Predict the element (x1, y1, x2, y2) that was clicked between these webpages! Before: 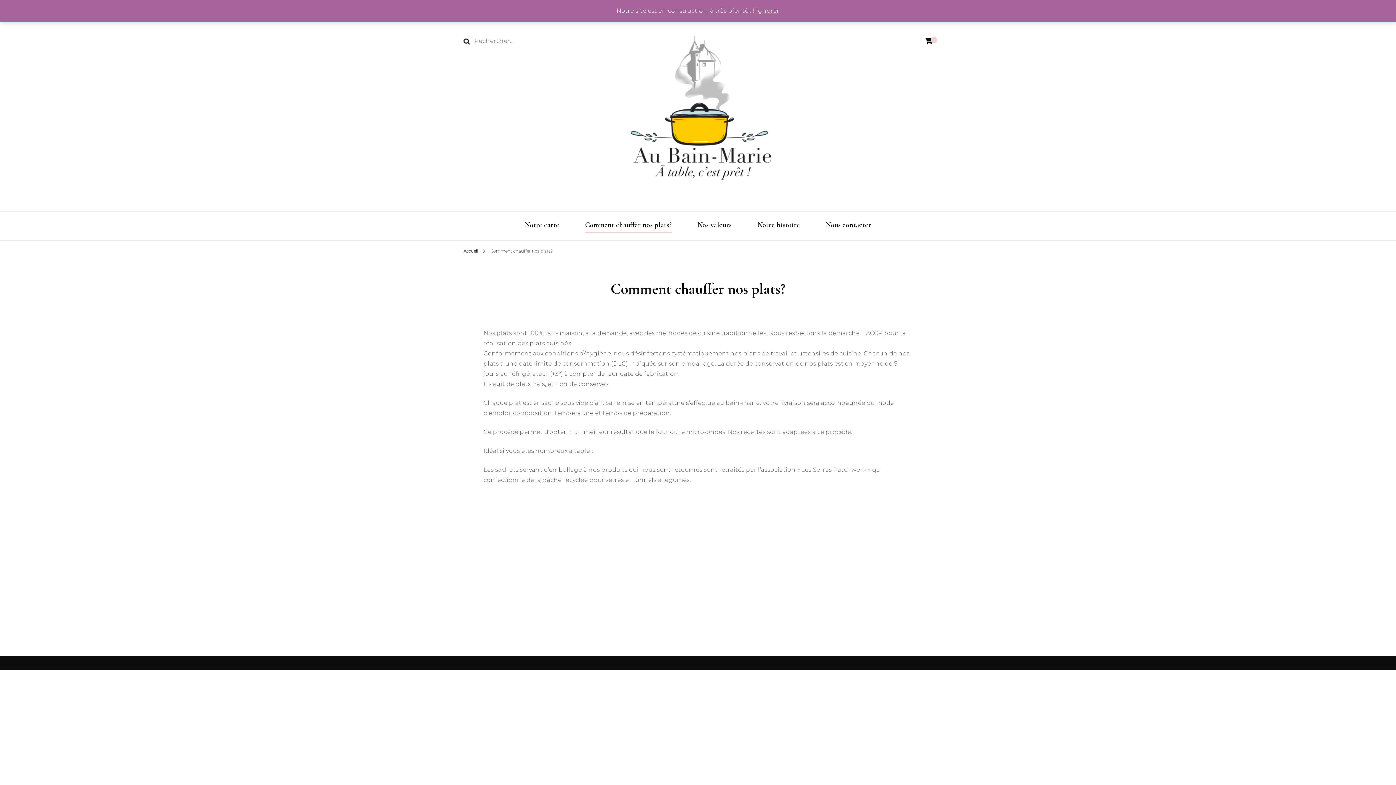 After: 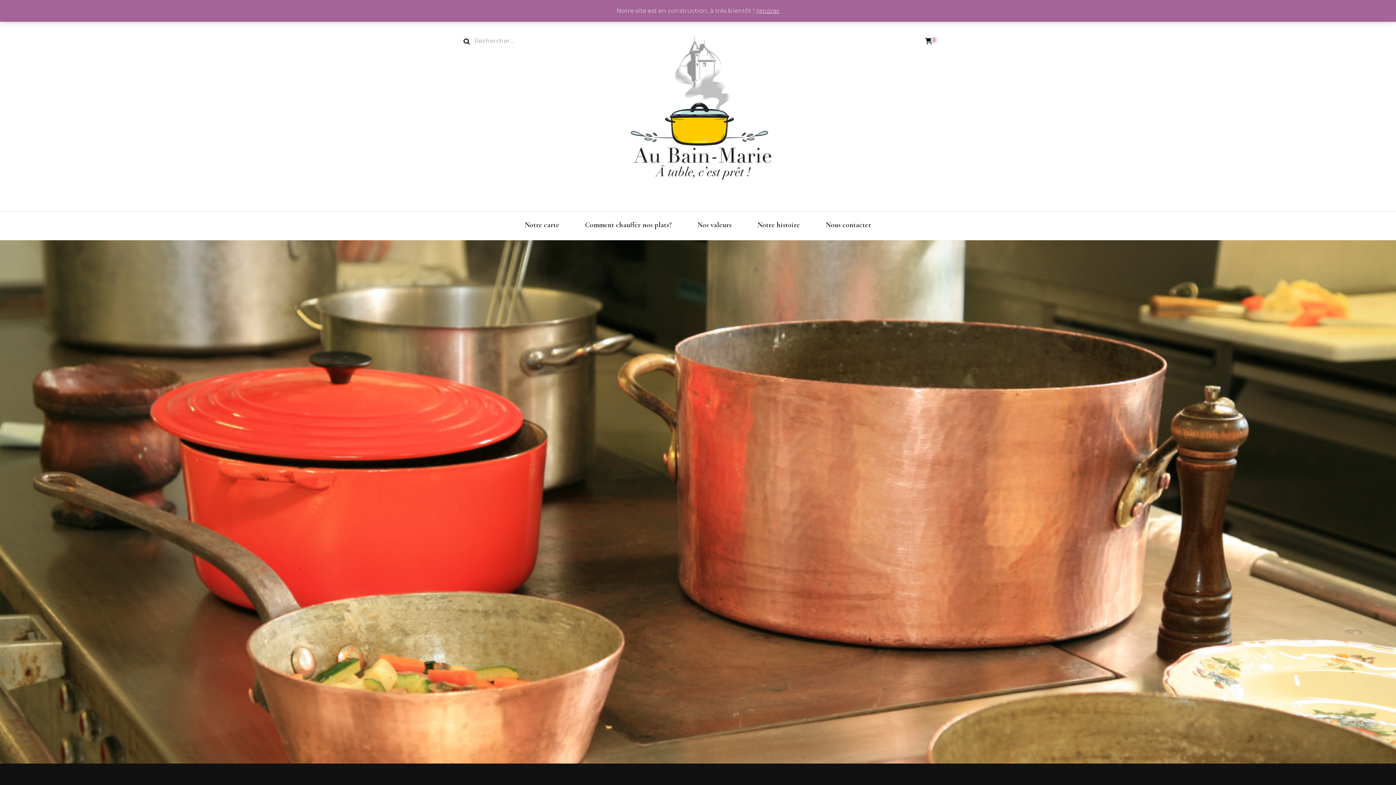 Action: bbox: (463, 248, 478, 253) label: Accueil